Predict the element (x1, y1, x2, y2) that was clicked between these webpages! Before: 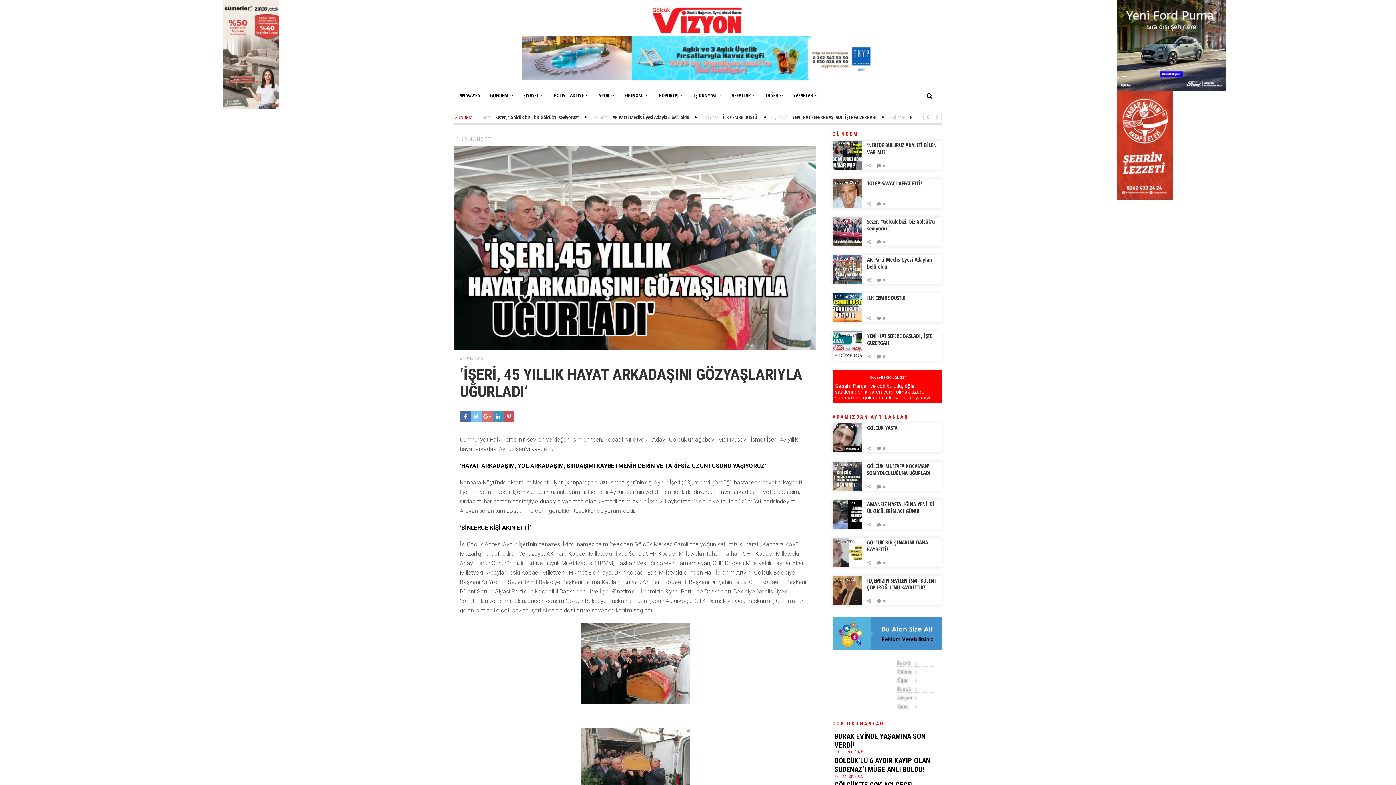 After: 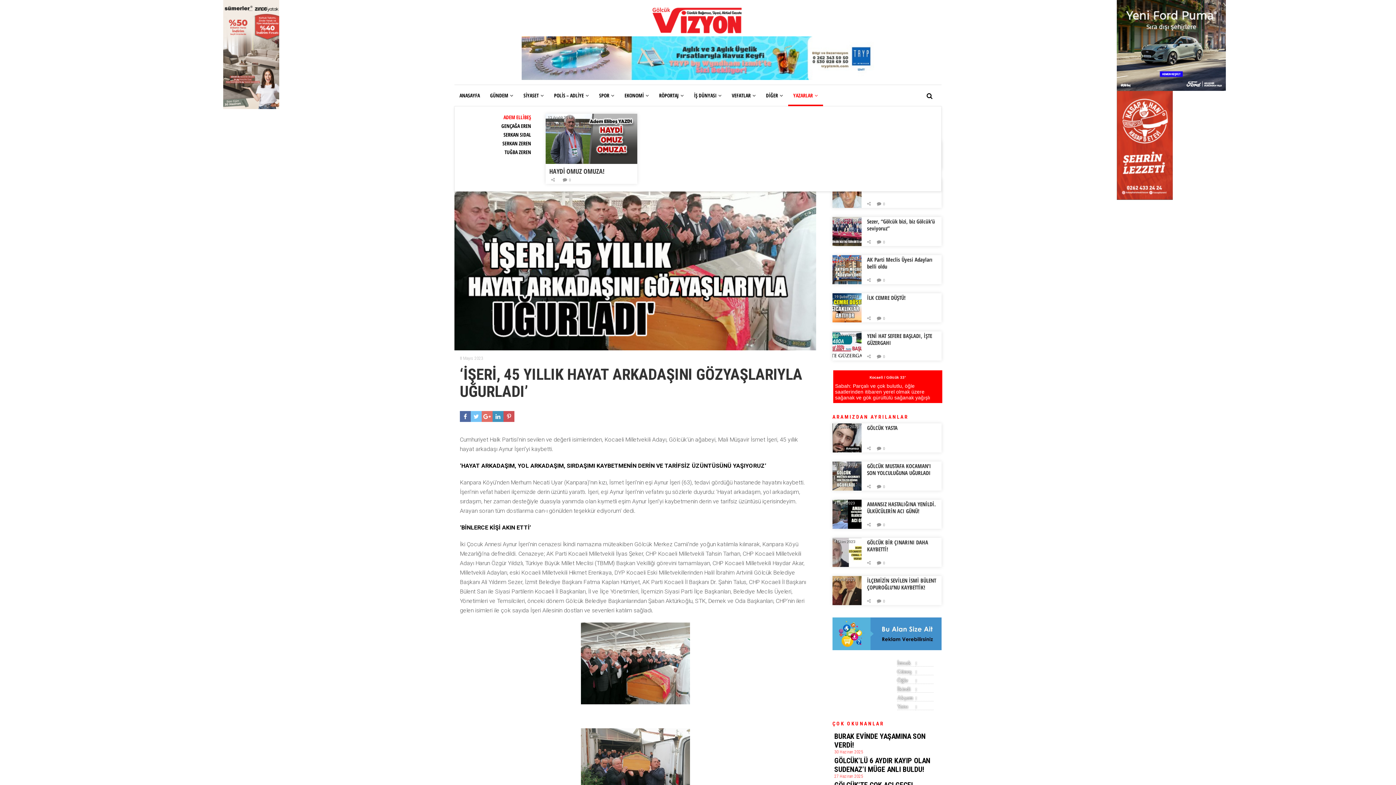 Action: bbox: (788, 85, 823, 106) label: YAZARLAR